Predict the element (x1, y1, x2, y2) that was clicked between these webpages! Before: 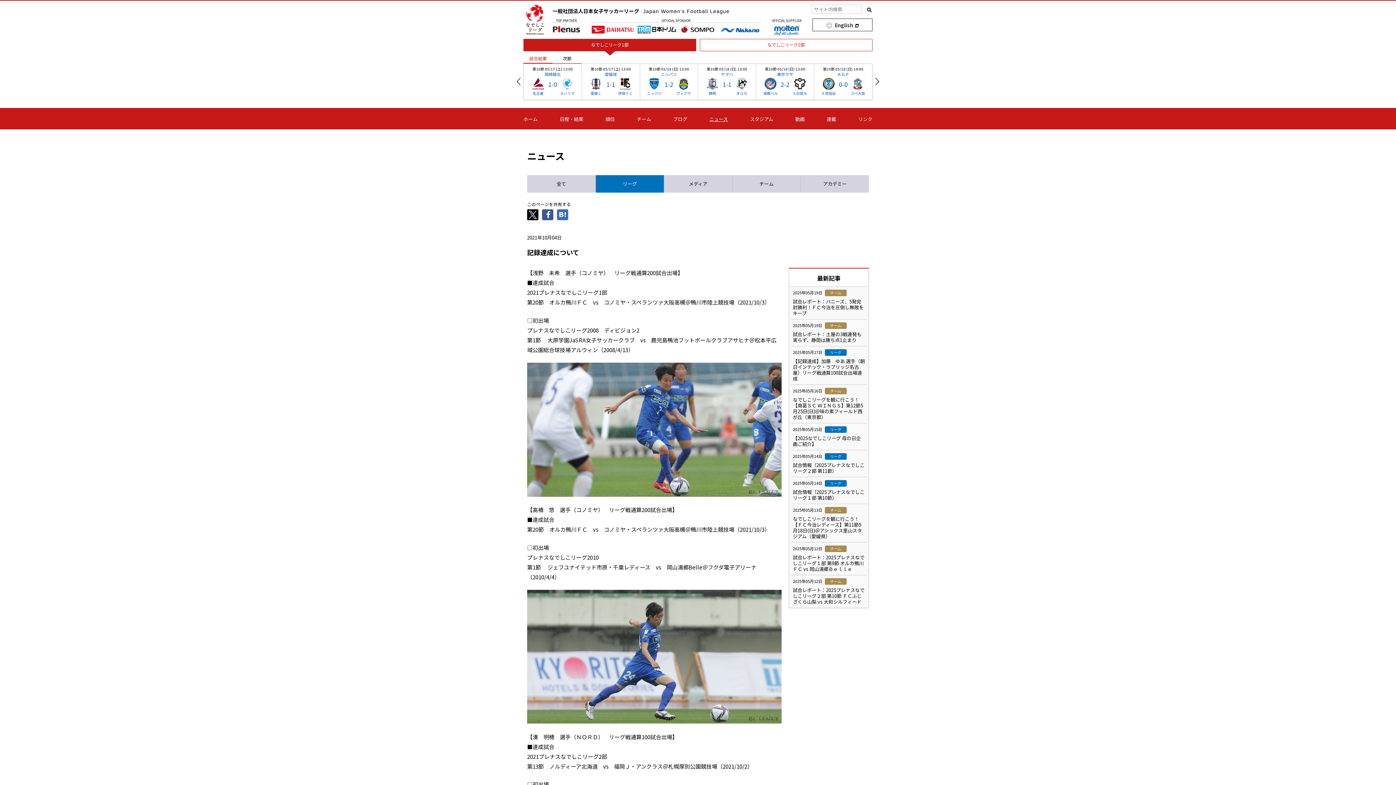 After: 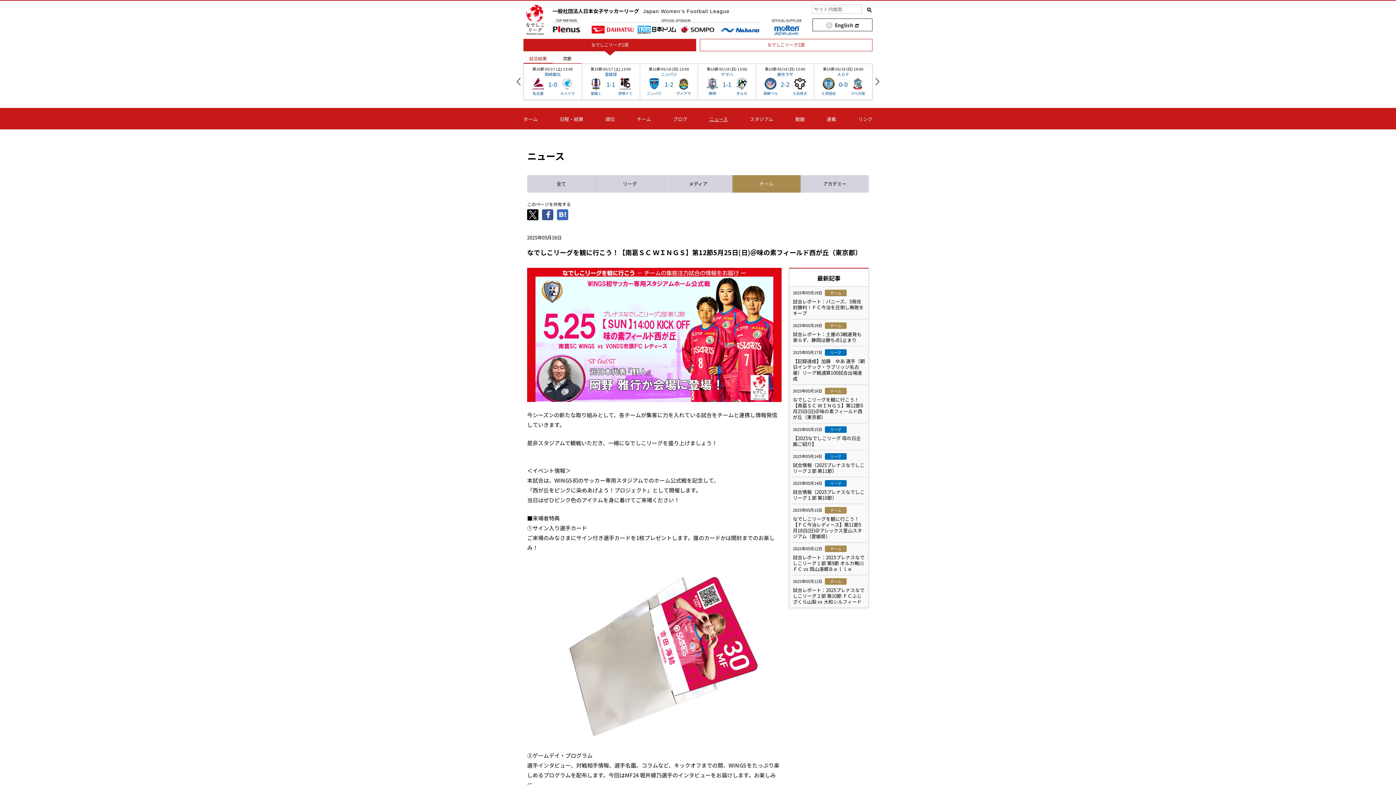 Action: bbox: (793, 388, 865, 420) label: 2025年05月16日チーム
なでしこリーグを観に行こう！【南葛ＳＣ ＷＩＮＧＳ】第12節5月25日(日)＠味の素フィールド西が丘（東京都）